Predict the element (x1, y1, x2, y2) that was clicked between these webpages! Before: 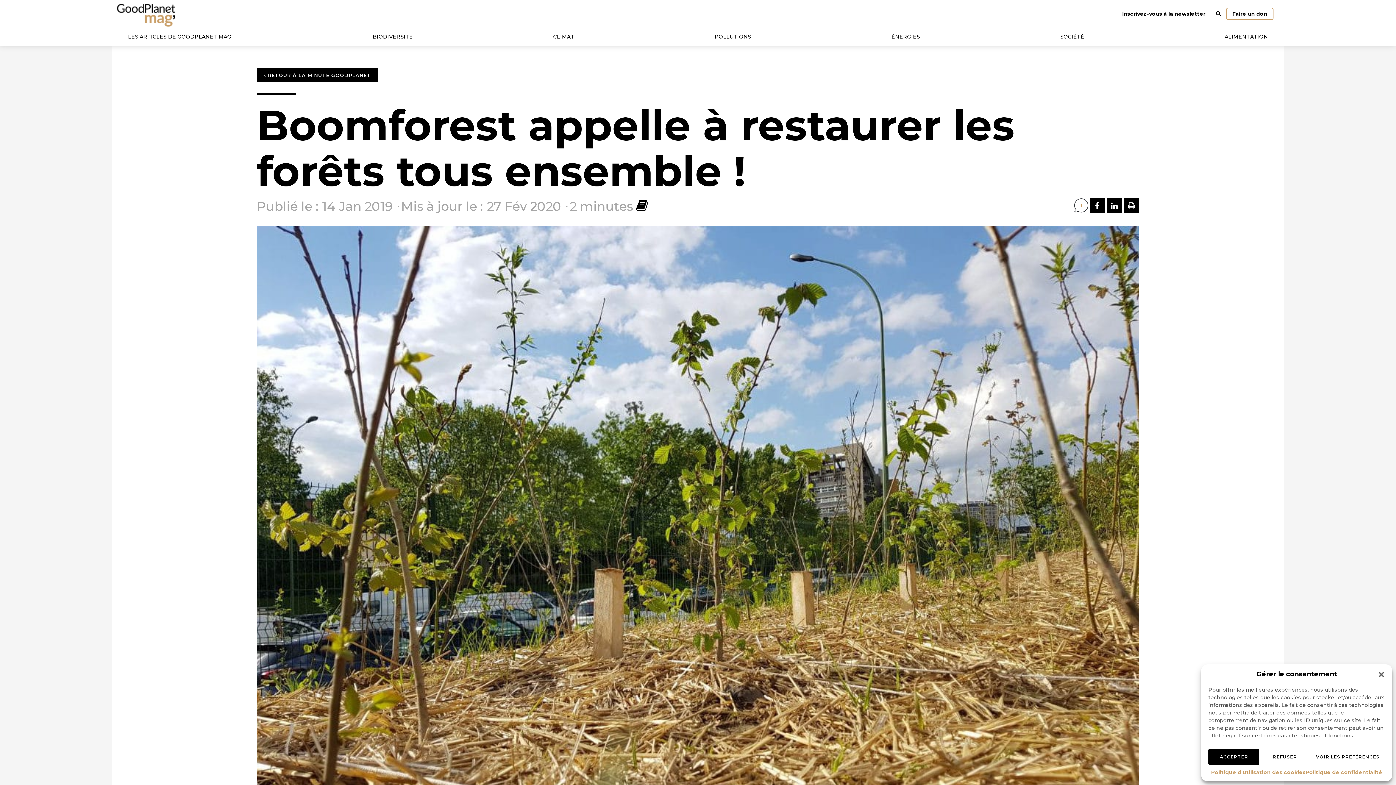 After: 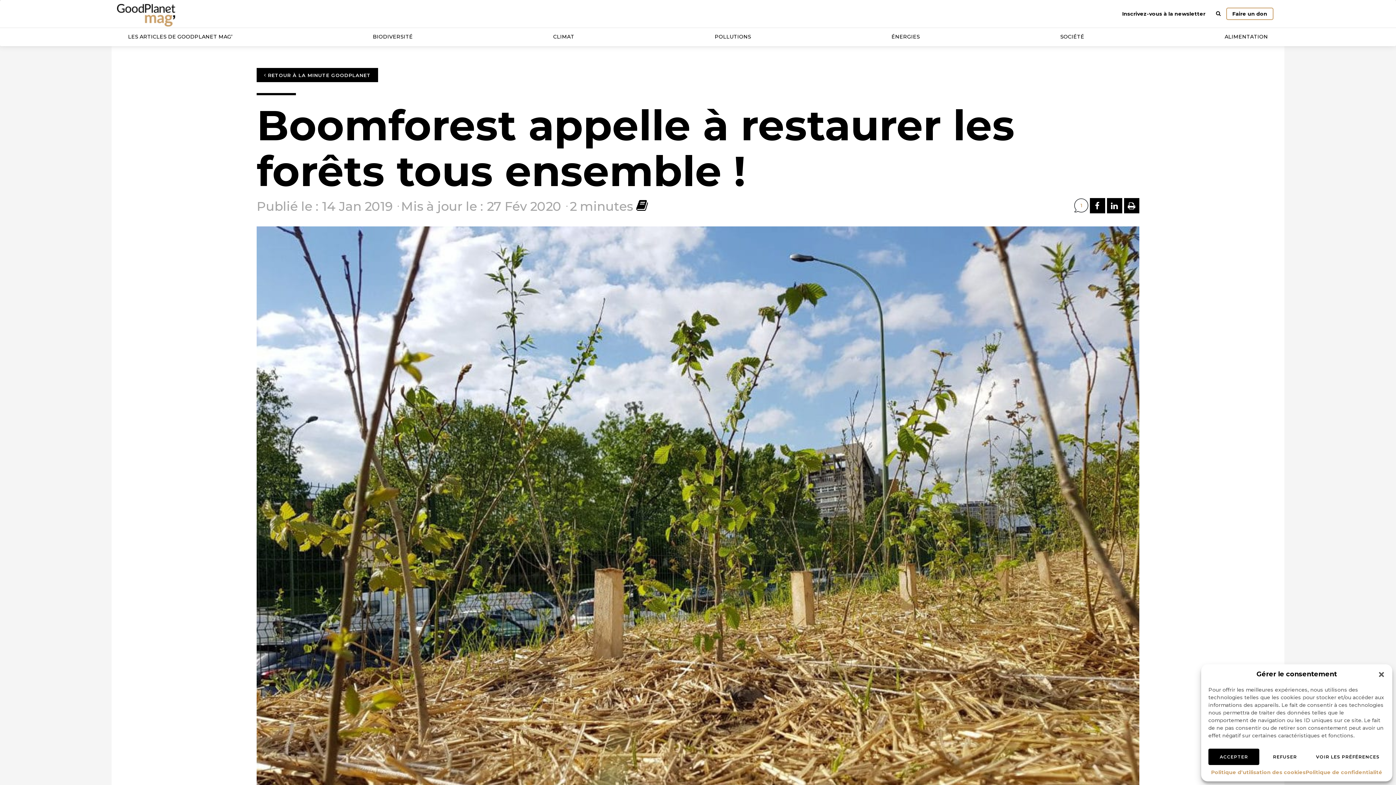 Action: bbox: (168, 274, 183, 290) label: PARTAGER SUR FACEBOOK